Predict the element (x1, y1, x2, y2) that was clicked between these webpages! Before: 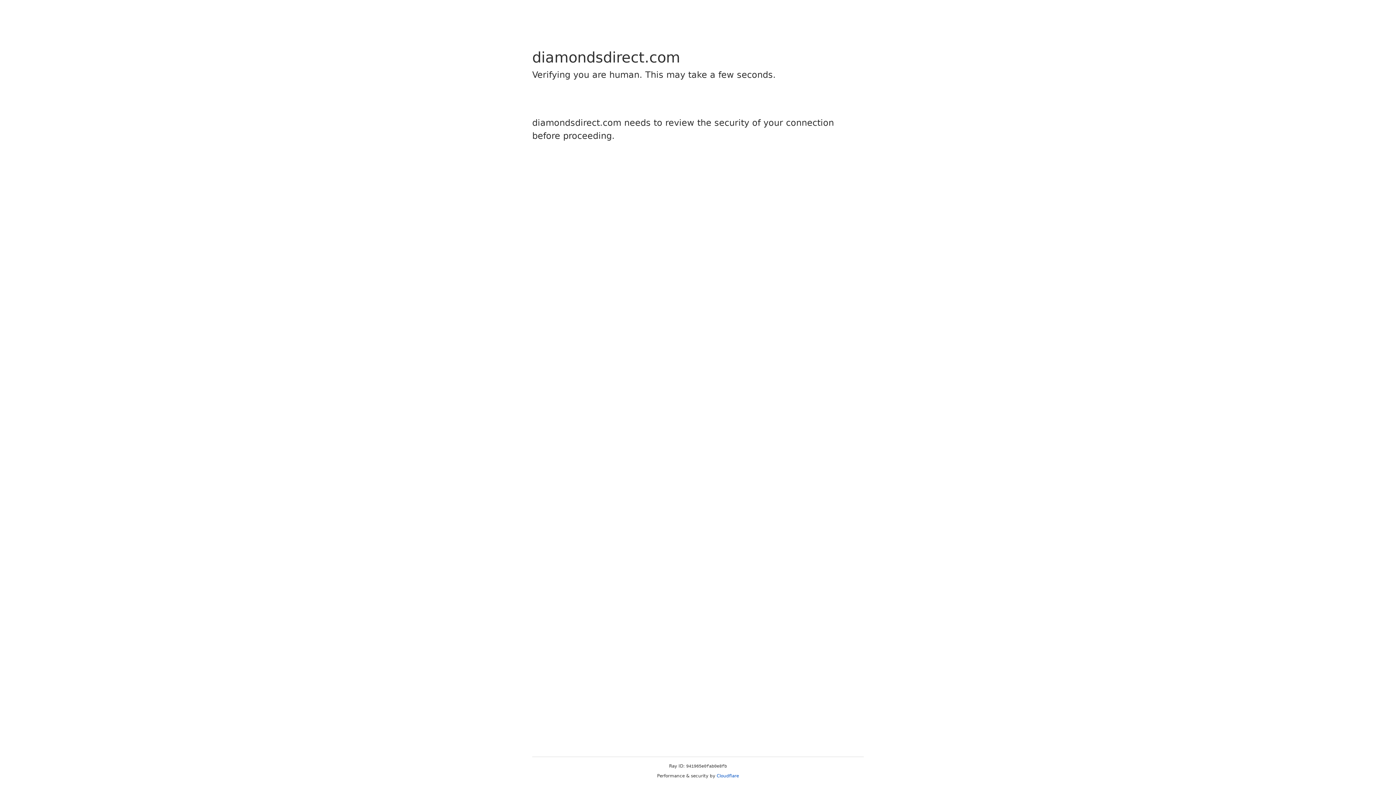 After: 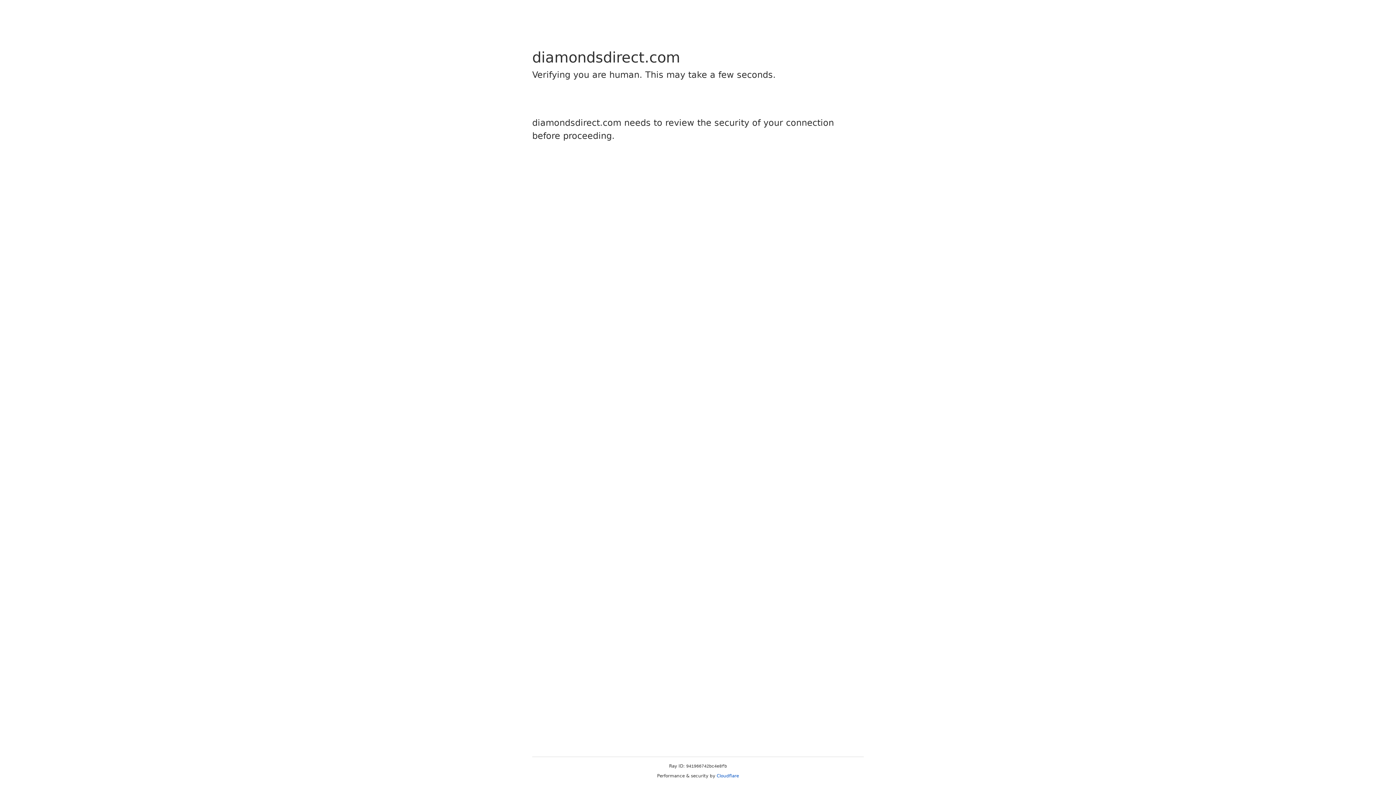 Action: bbox: (716, 773, 739, 778) label: Cloudflare